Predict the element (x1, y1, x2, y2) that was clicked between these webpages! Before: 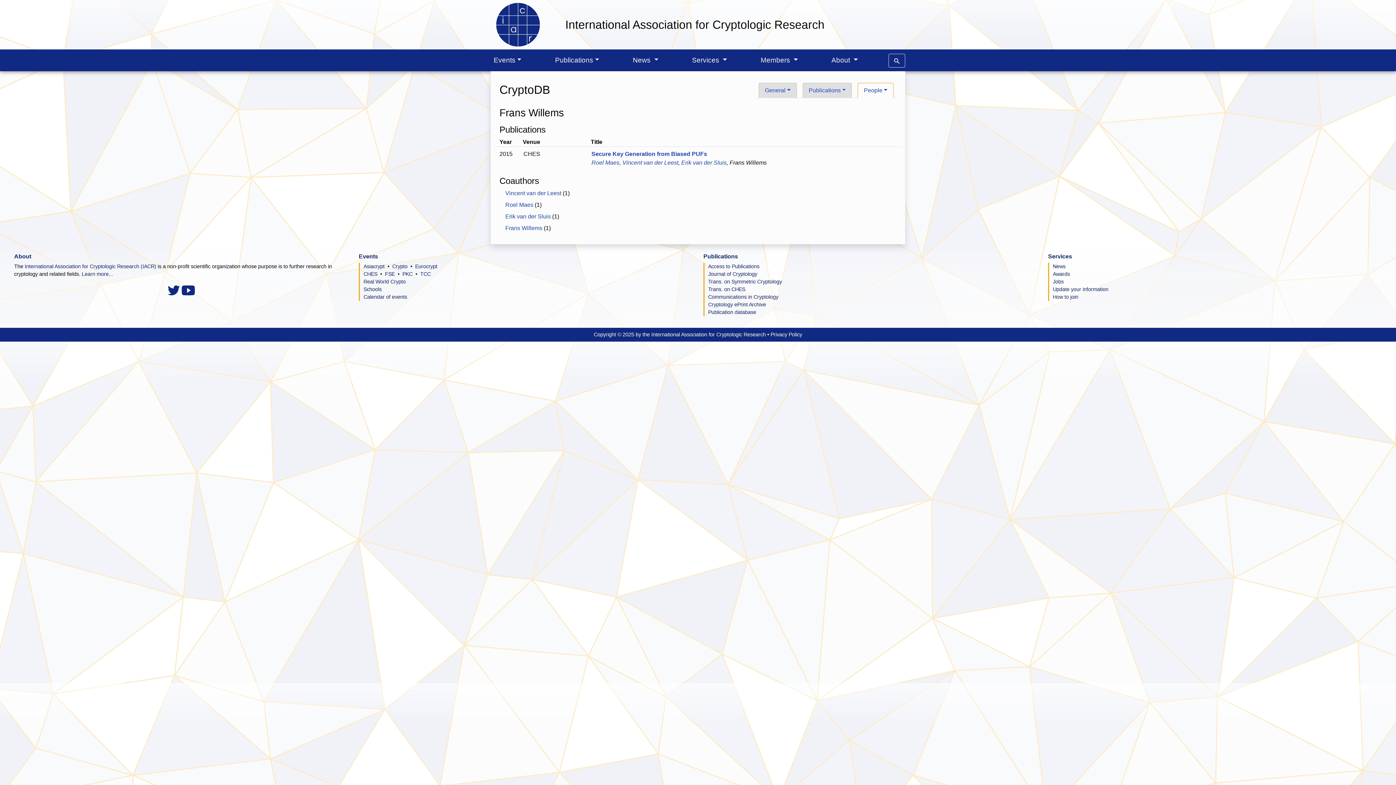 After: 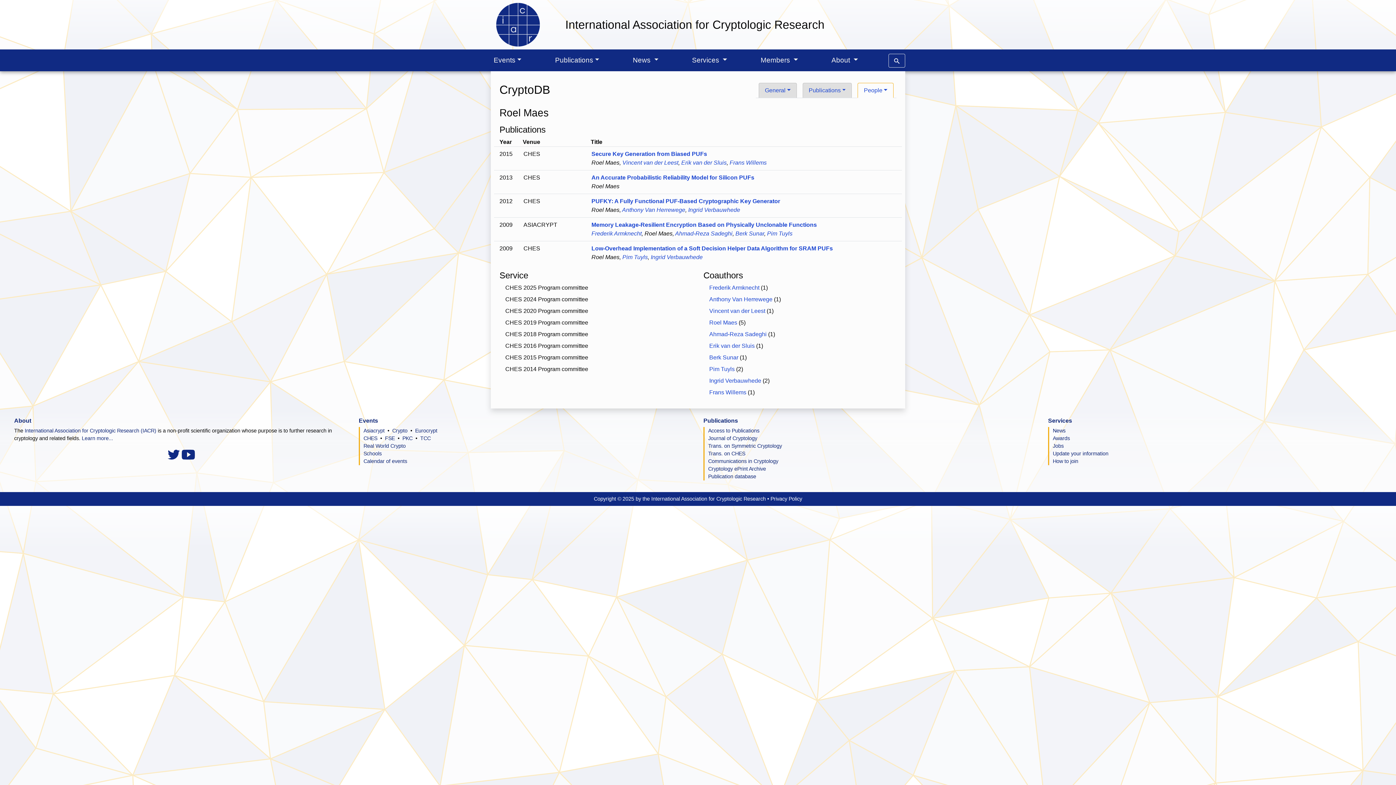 Action: label: Roel Maes bbox: (591, 159, 619, 165)